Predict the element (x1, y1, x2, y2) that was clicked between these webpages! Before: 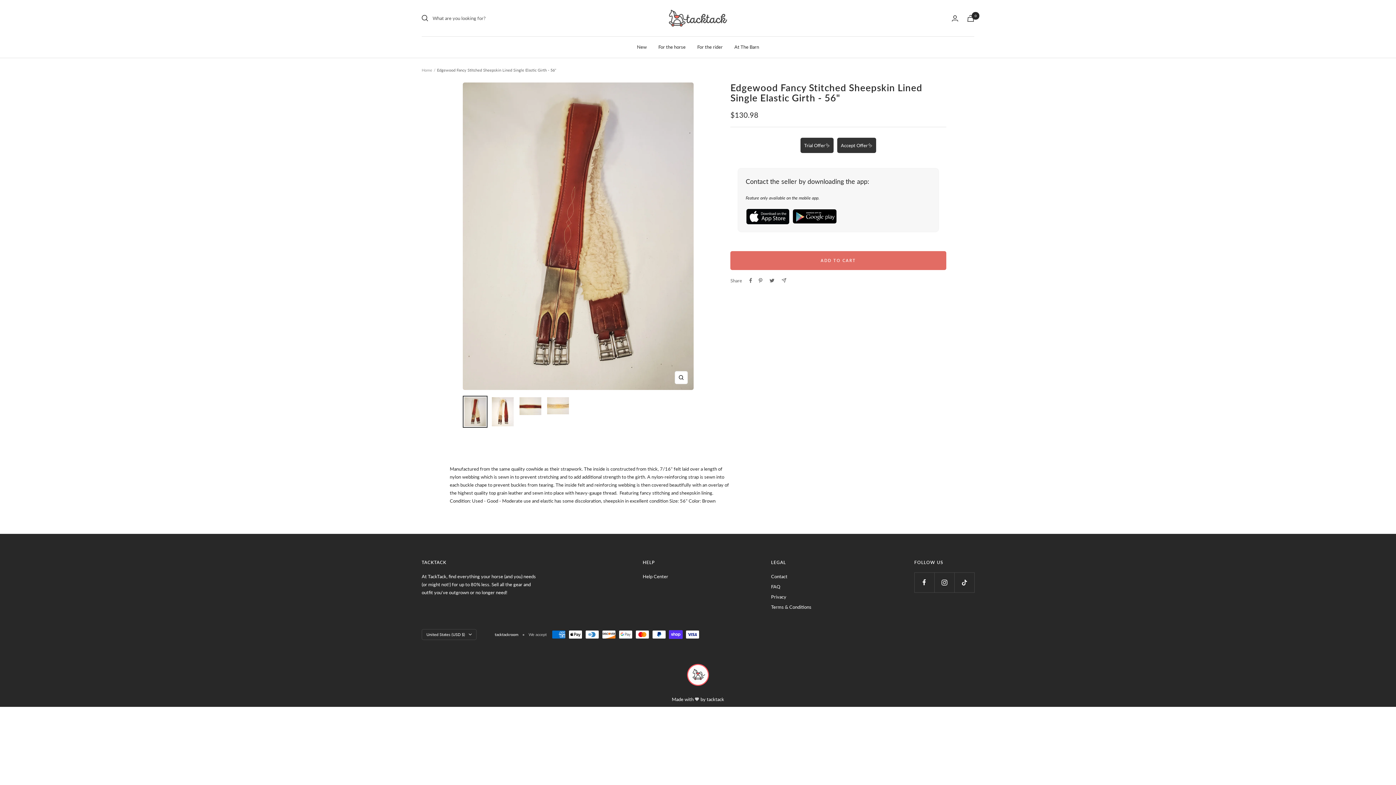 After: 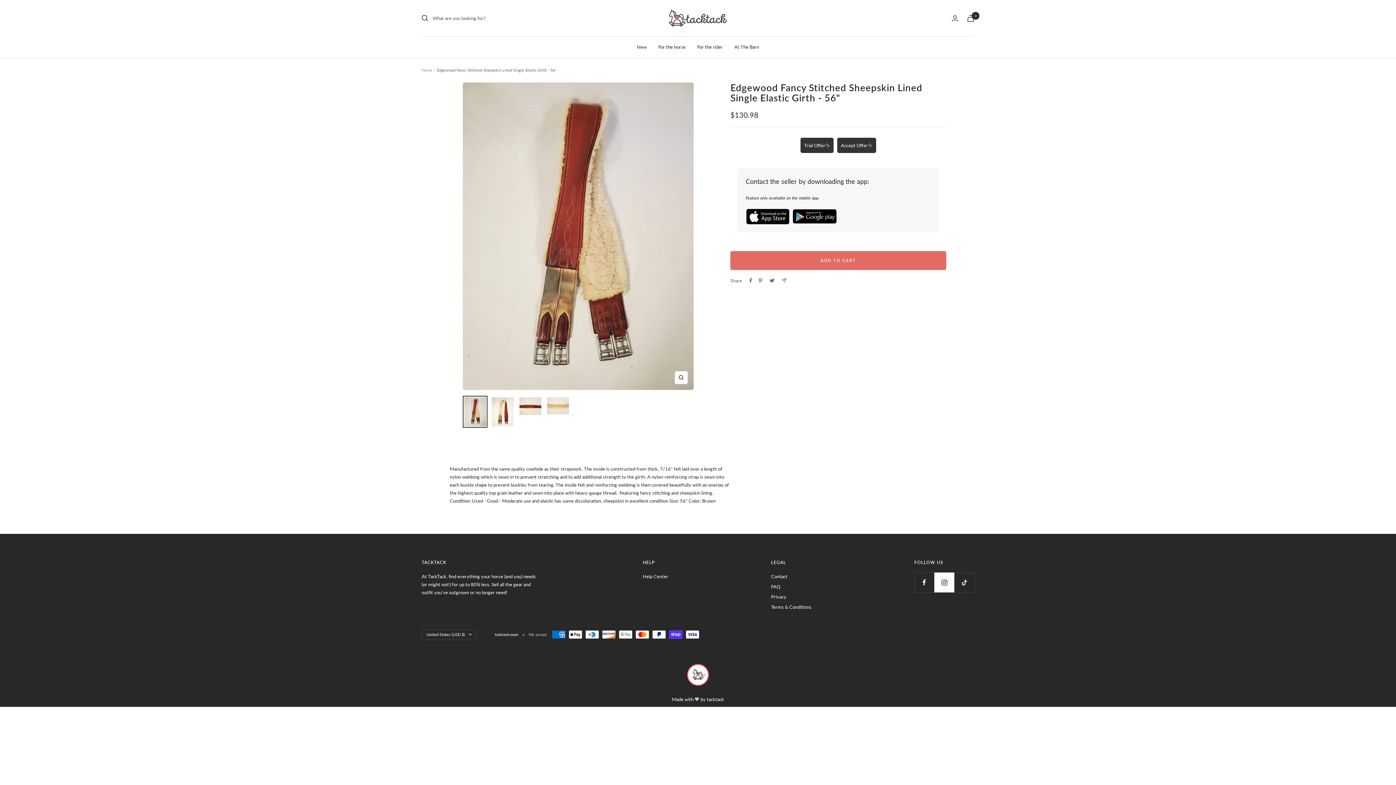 Action: label: Follow us on Instagram bbox: (934, 572, 954, 592)